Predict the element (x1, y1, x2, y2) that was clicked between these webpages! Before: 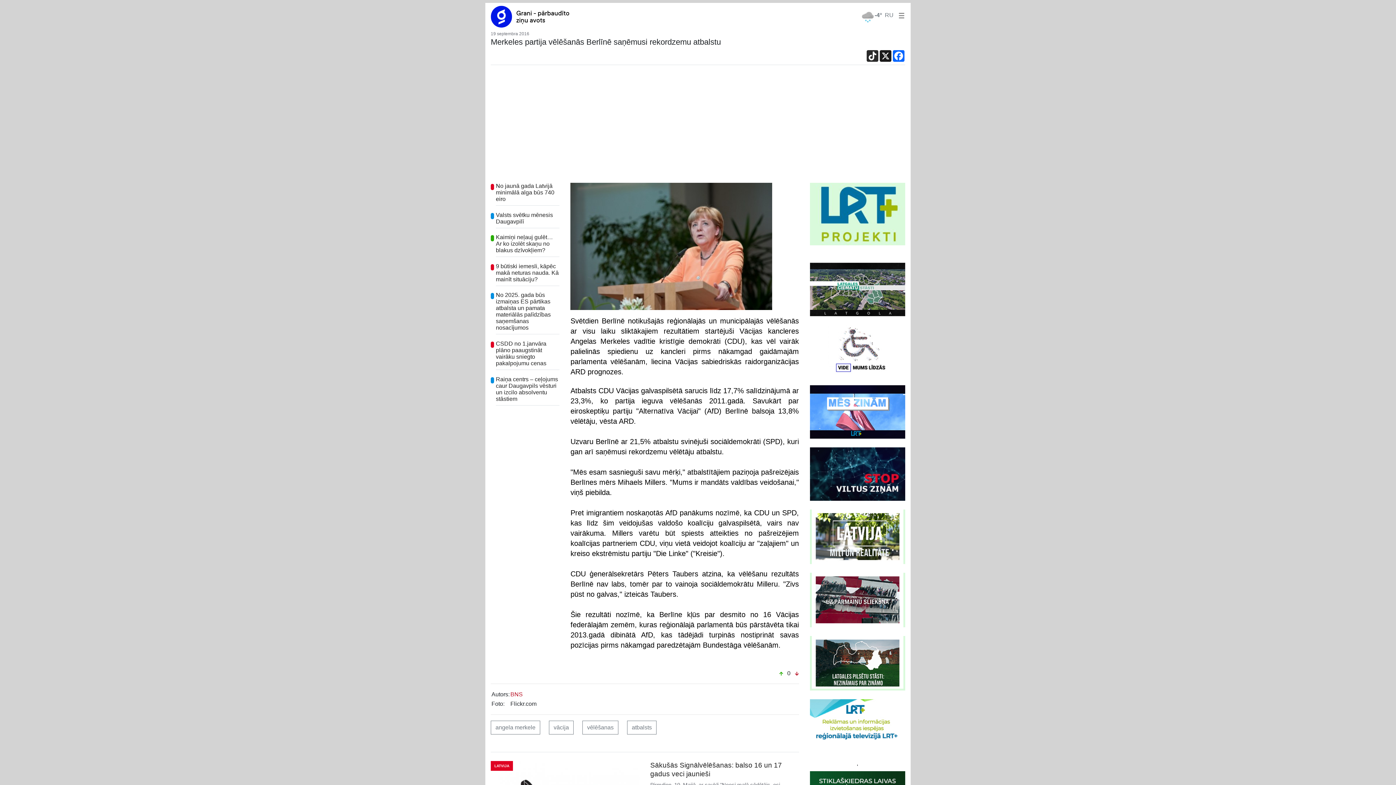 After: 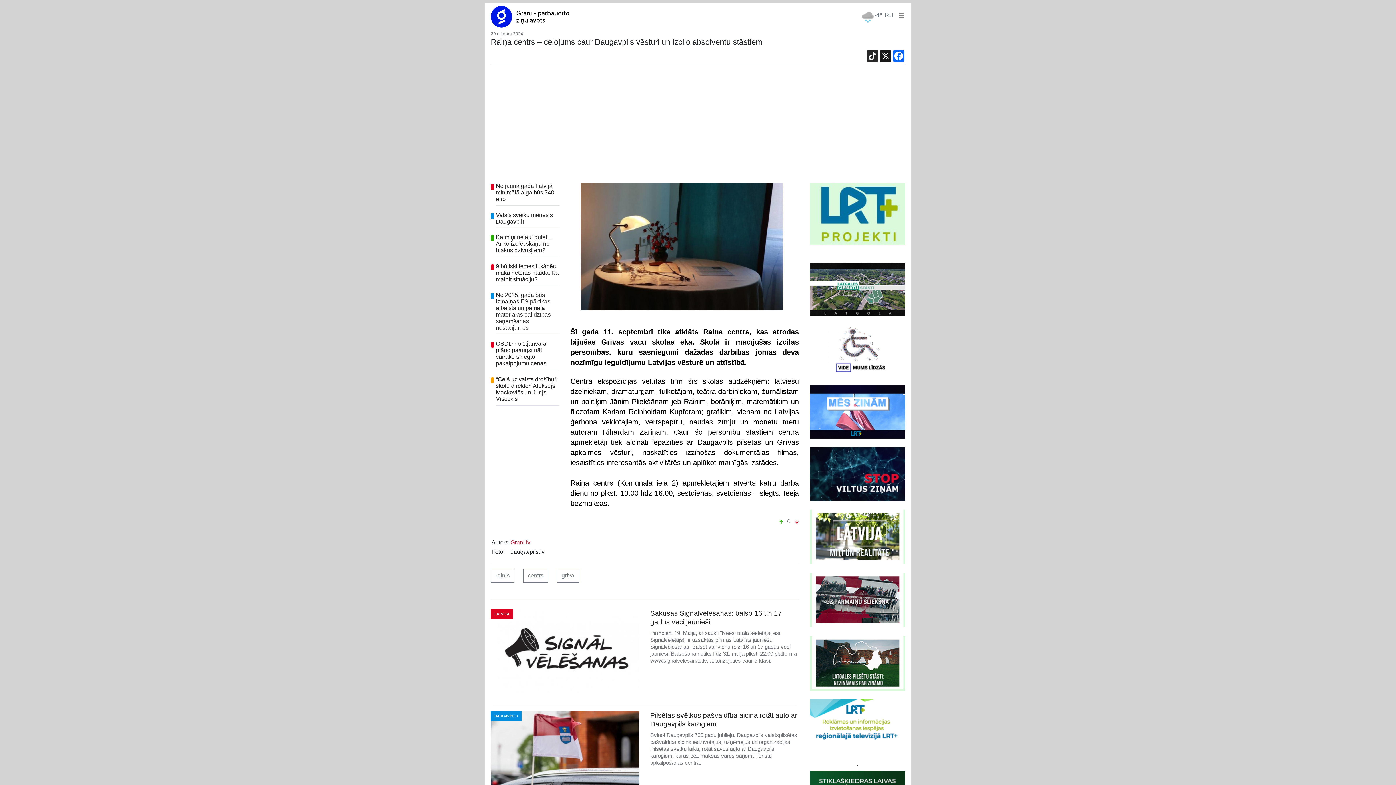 Action: label: Raiņa centrs – ceļojums caur Daugavpils vēsturi un izcilo absolventu stāstiem bbox: (496, 376, 559, 402)